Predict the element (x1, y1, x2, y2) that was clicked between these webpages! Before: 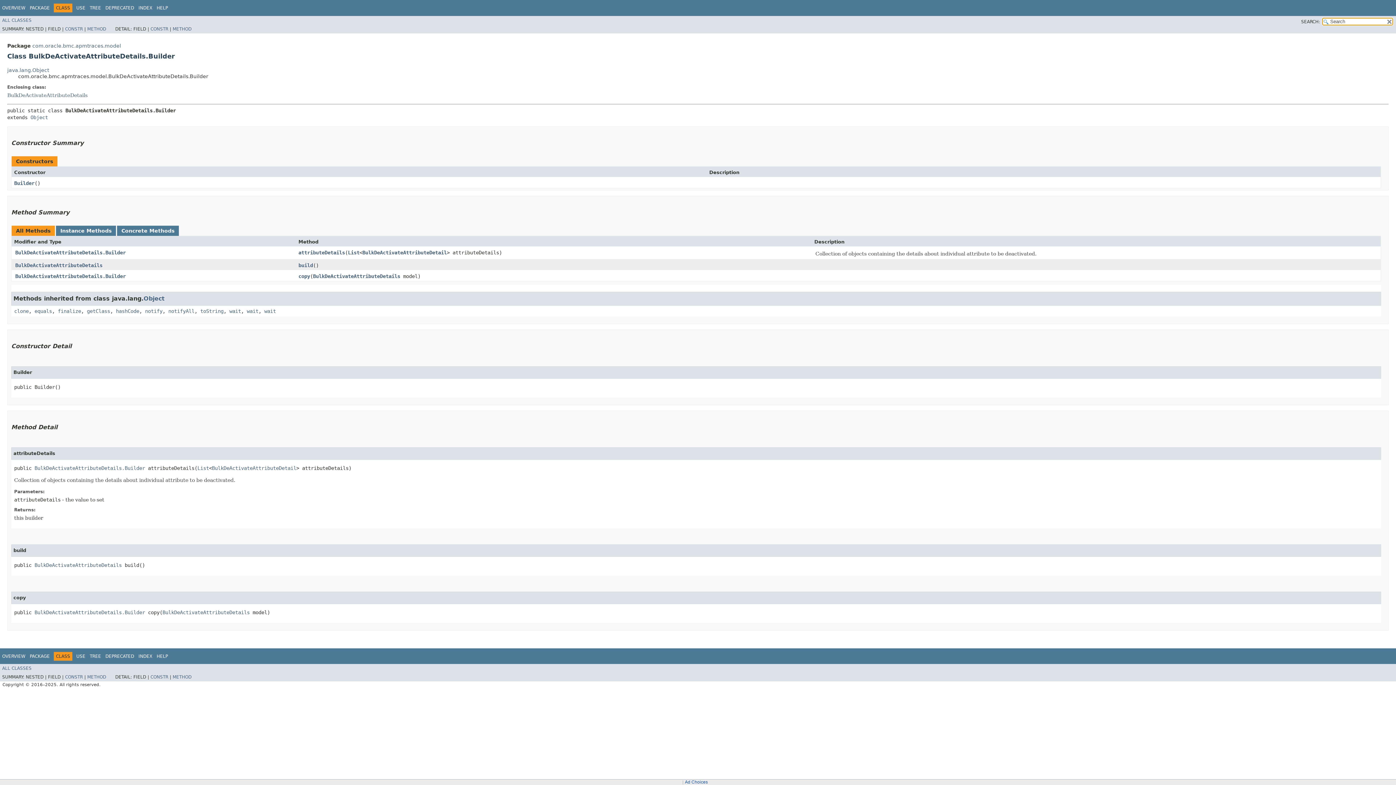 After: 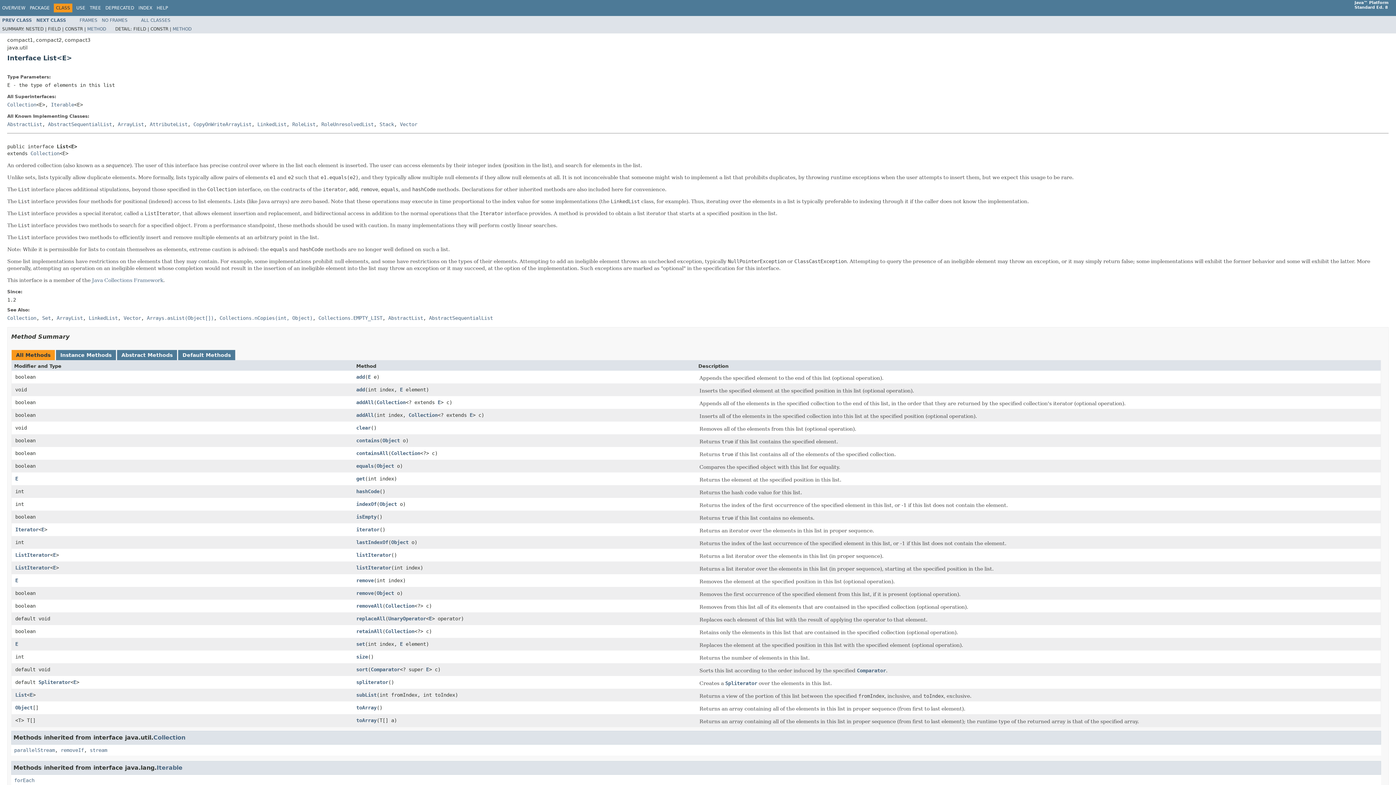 Action: label: List bbox: (197, 465, 209, 471)